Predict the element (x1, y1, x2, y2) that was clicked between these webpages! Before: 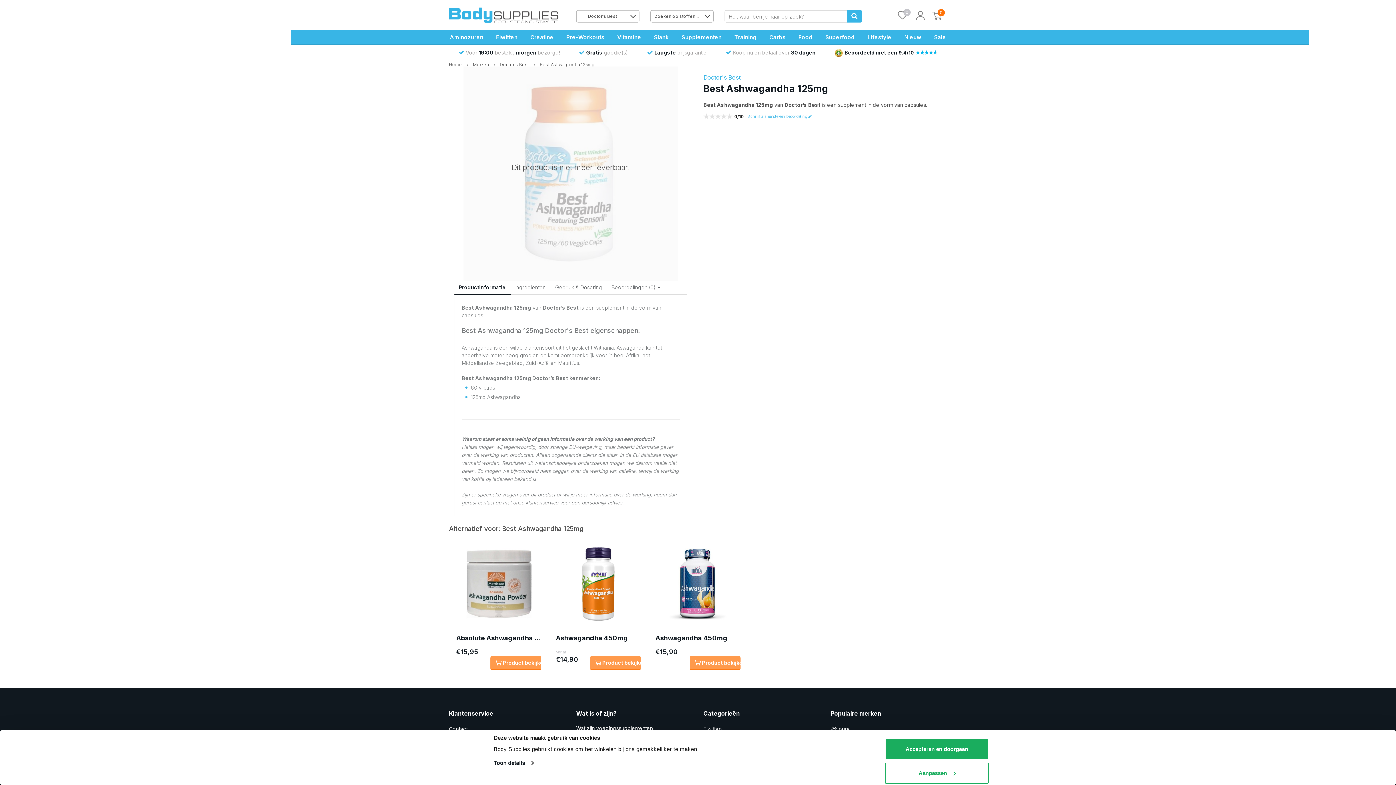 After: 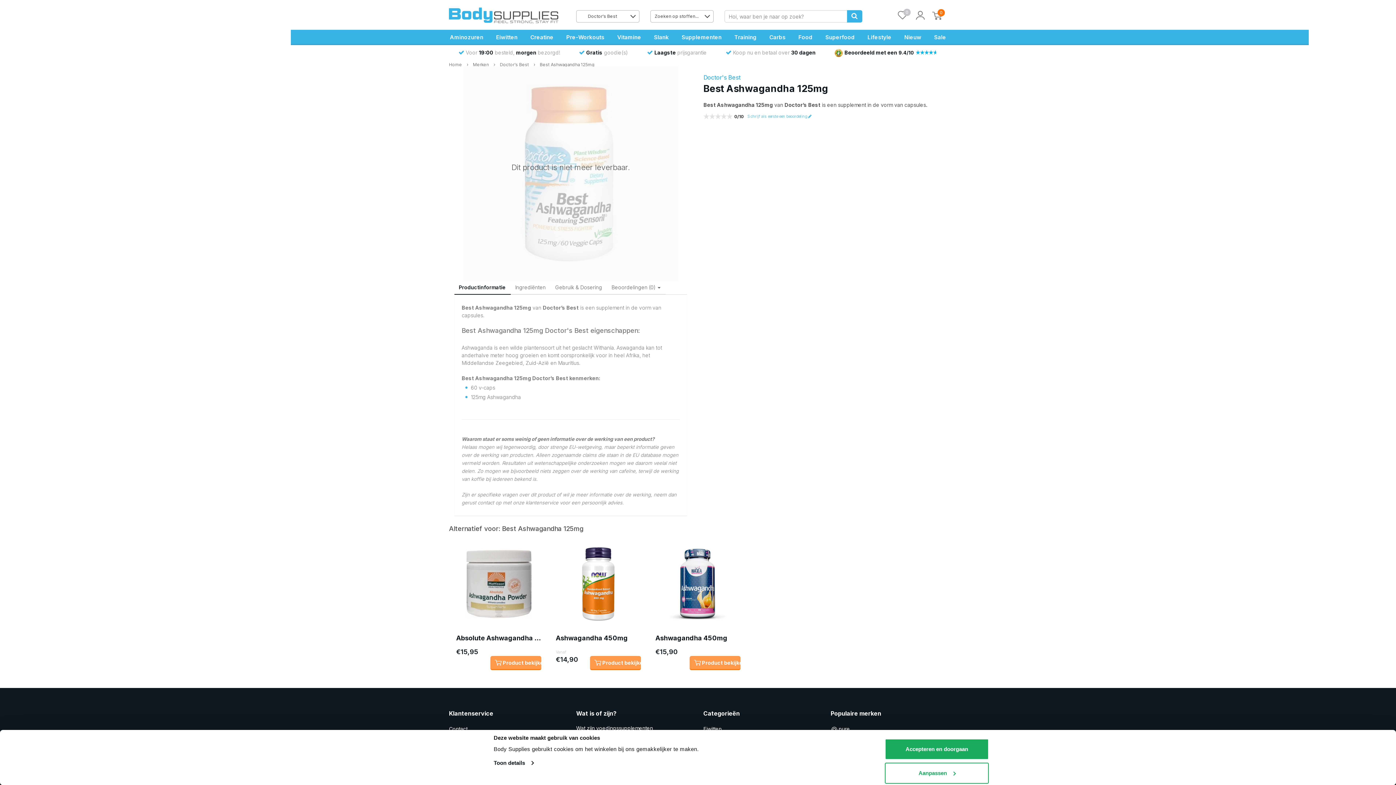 Action: label: Productinformatie bbox: (458, 284, 505, 291)